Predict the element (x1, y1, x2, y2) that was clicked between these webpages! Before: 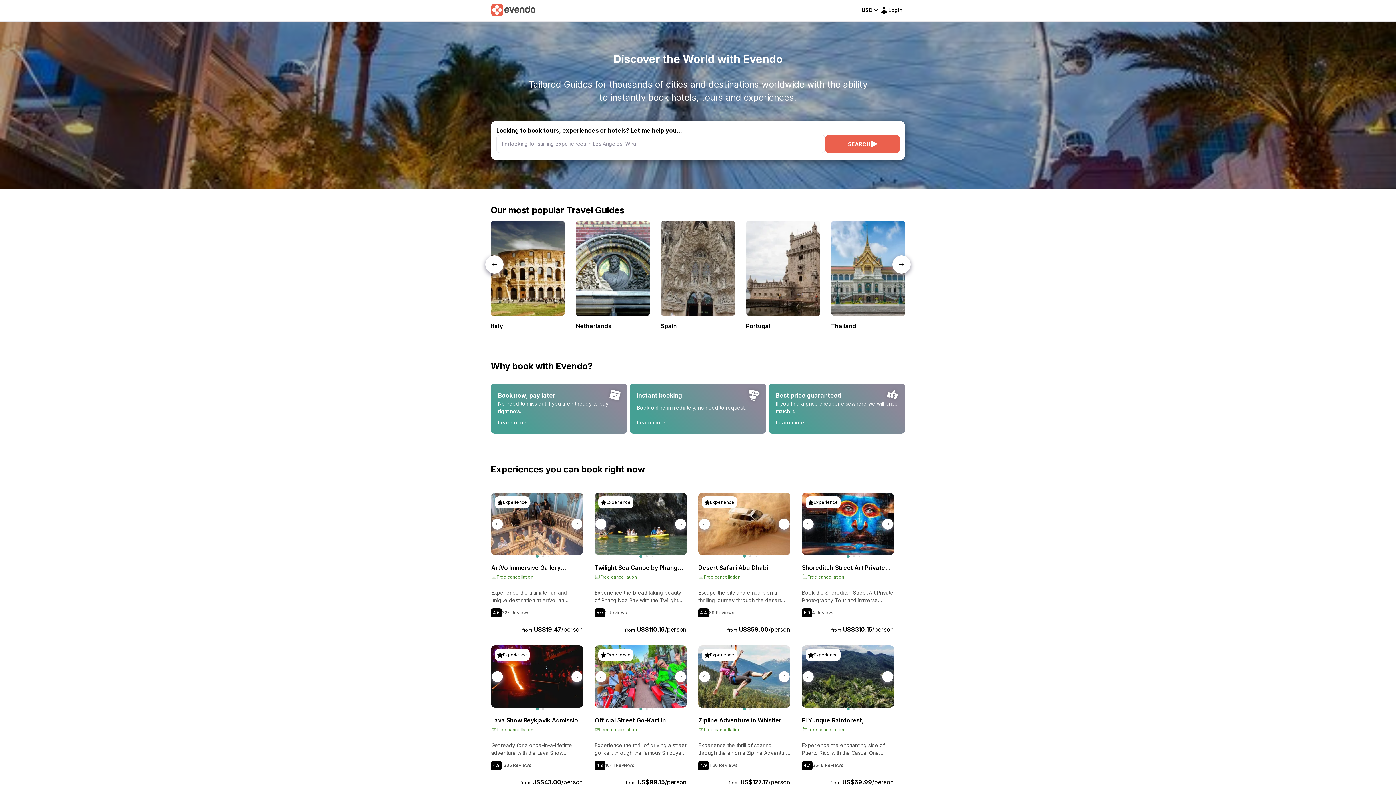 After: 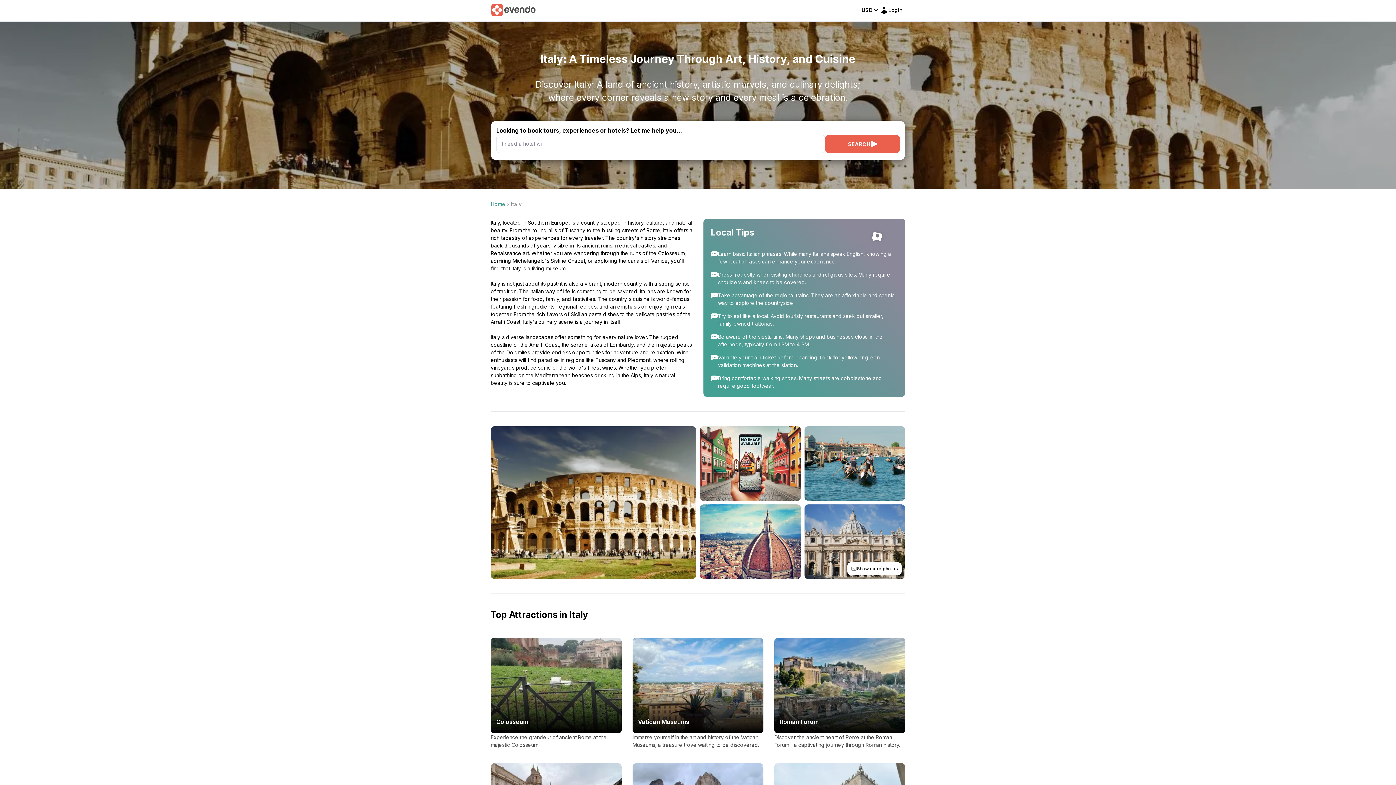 Action: bbox: (490, 220, 565, 330)